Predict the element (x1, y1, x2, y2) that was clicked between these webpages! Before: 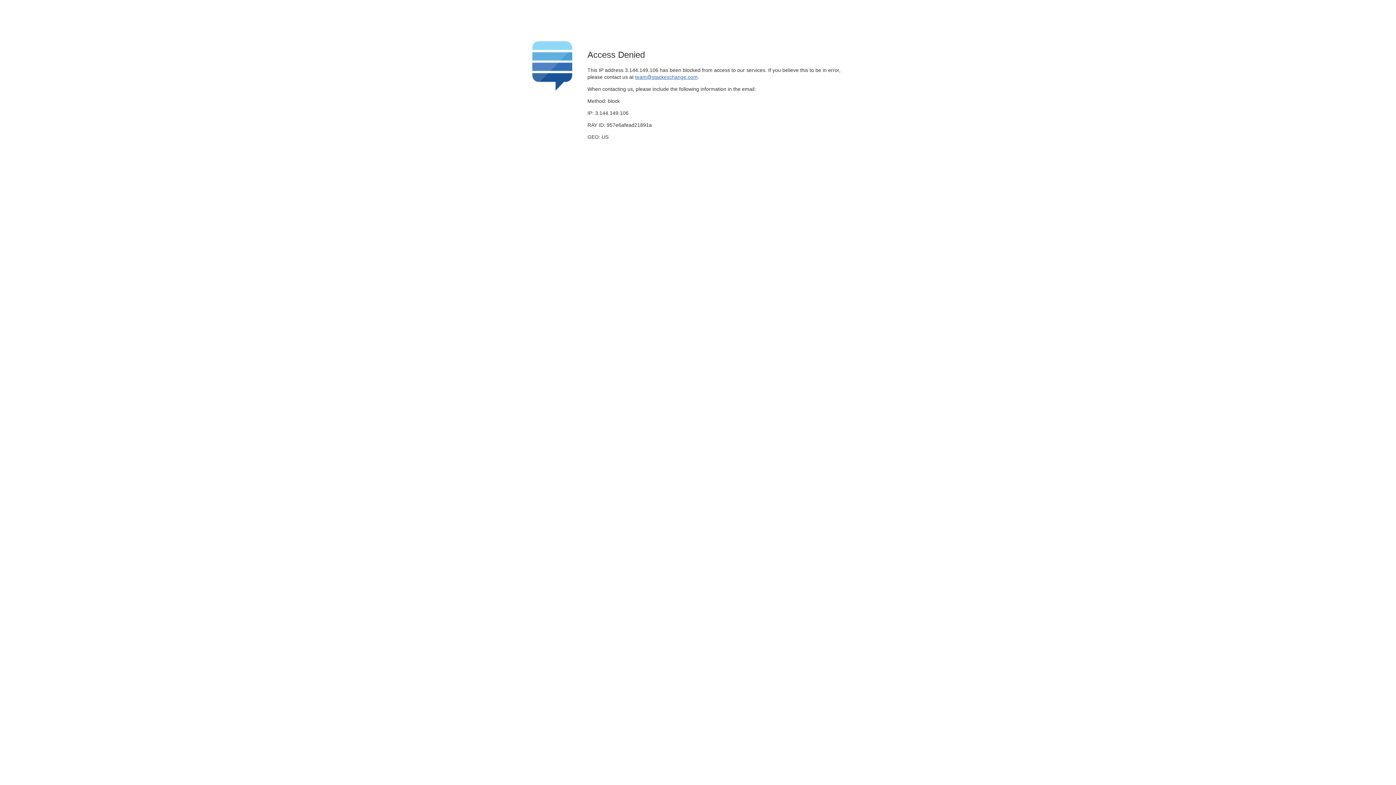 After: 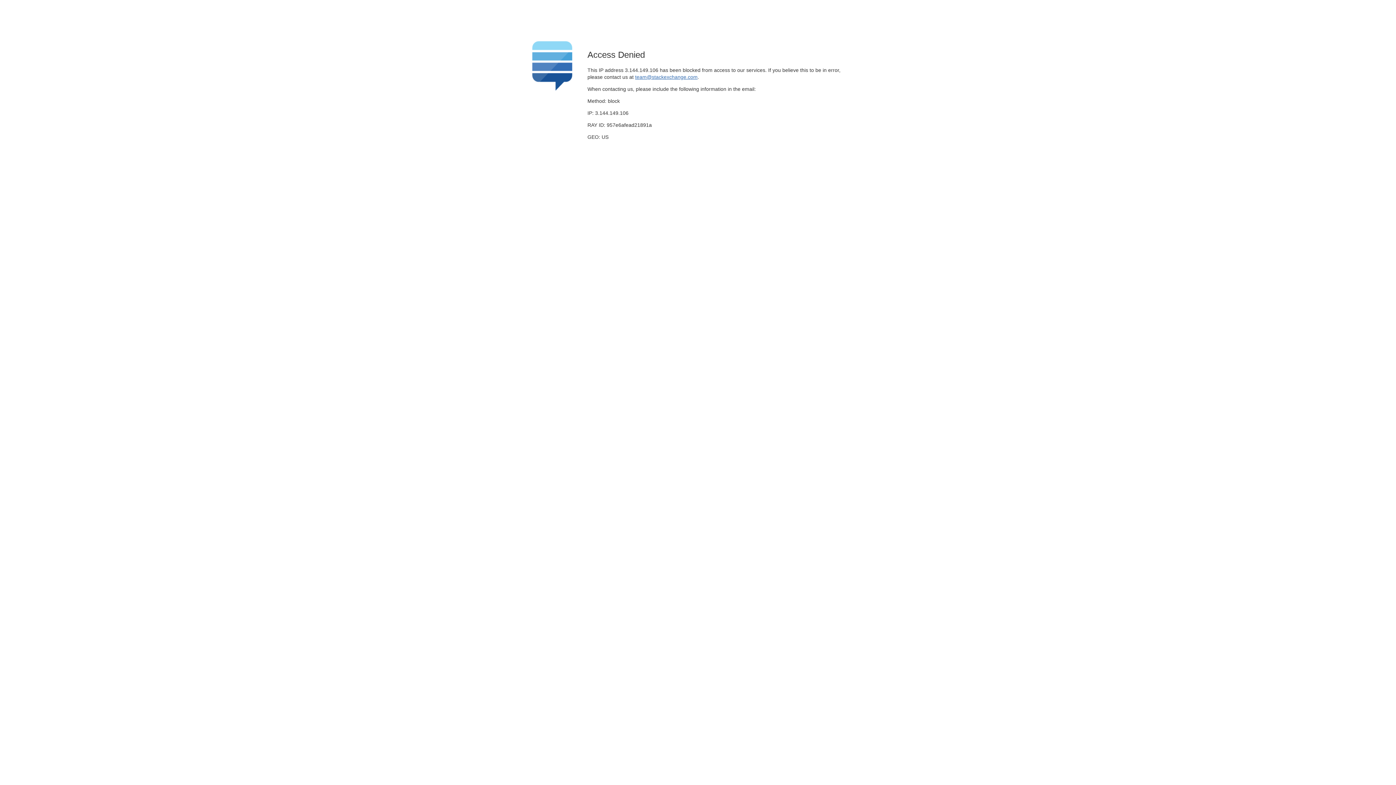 Action: bbox: (635, 74, 697, 79) label: team@stackexchange.com